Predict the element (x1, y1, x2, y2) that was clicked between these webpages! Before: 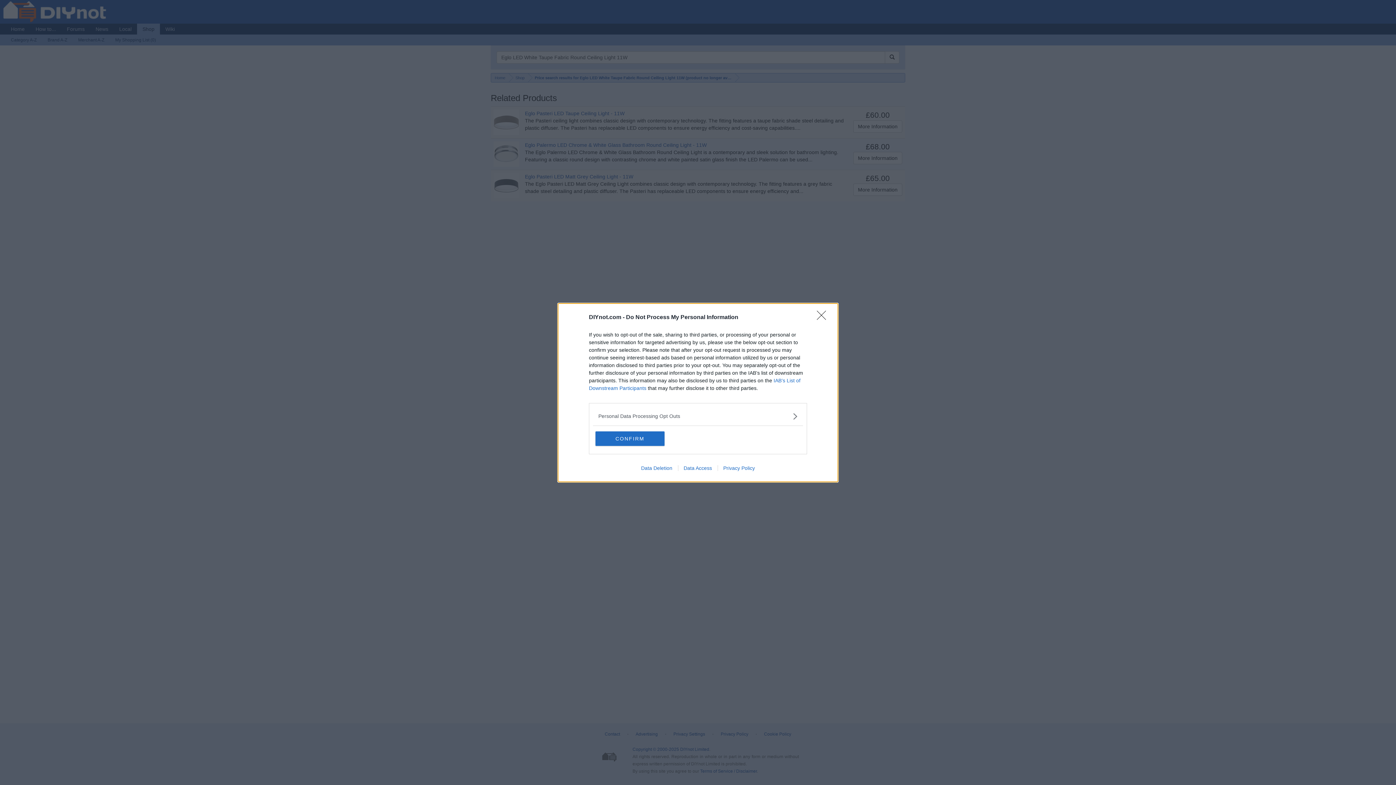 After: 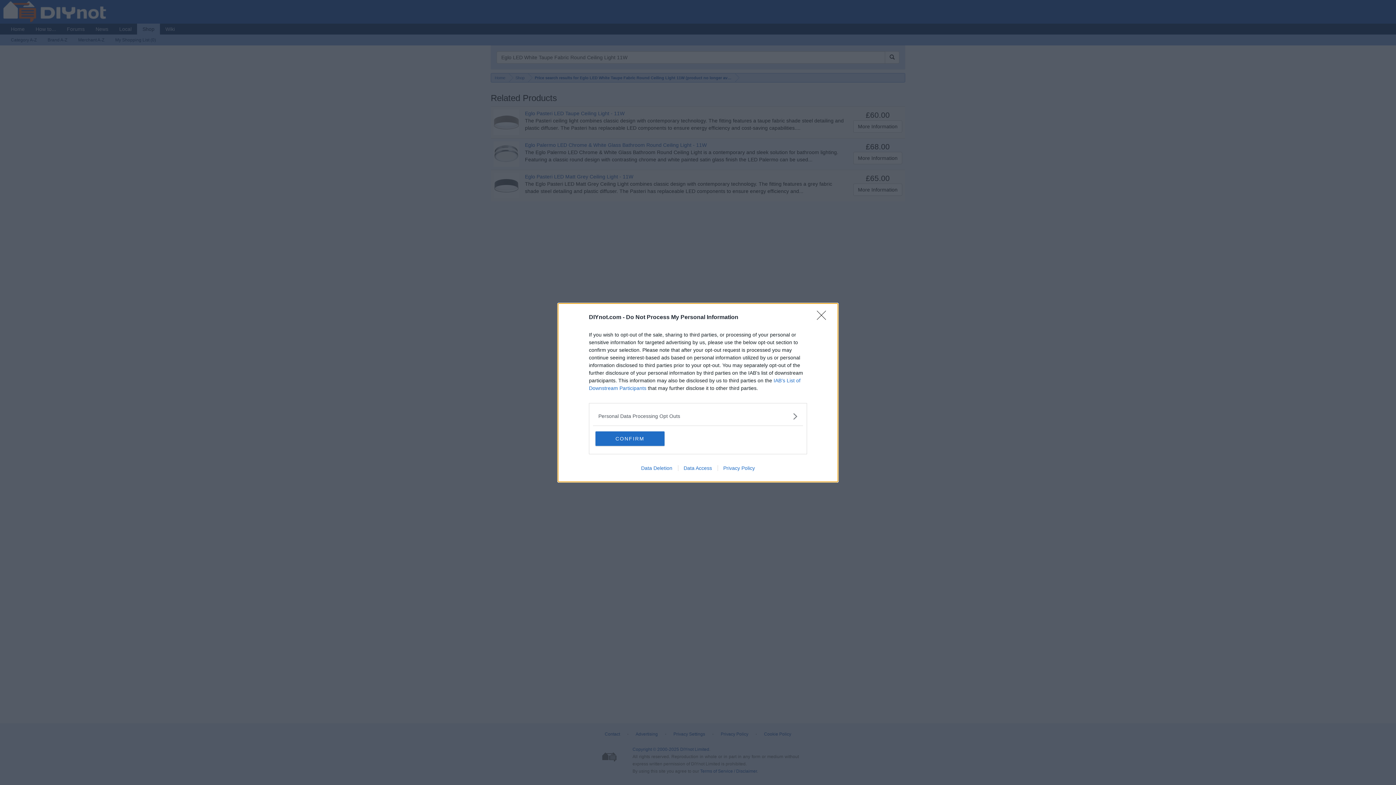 Action: label: Privacy Policy bbox: (717, 465, 760, 471)